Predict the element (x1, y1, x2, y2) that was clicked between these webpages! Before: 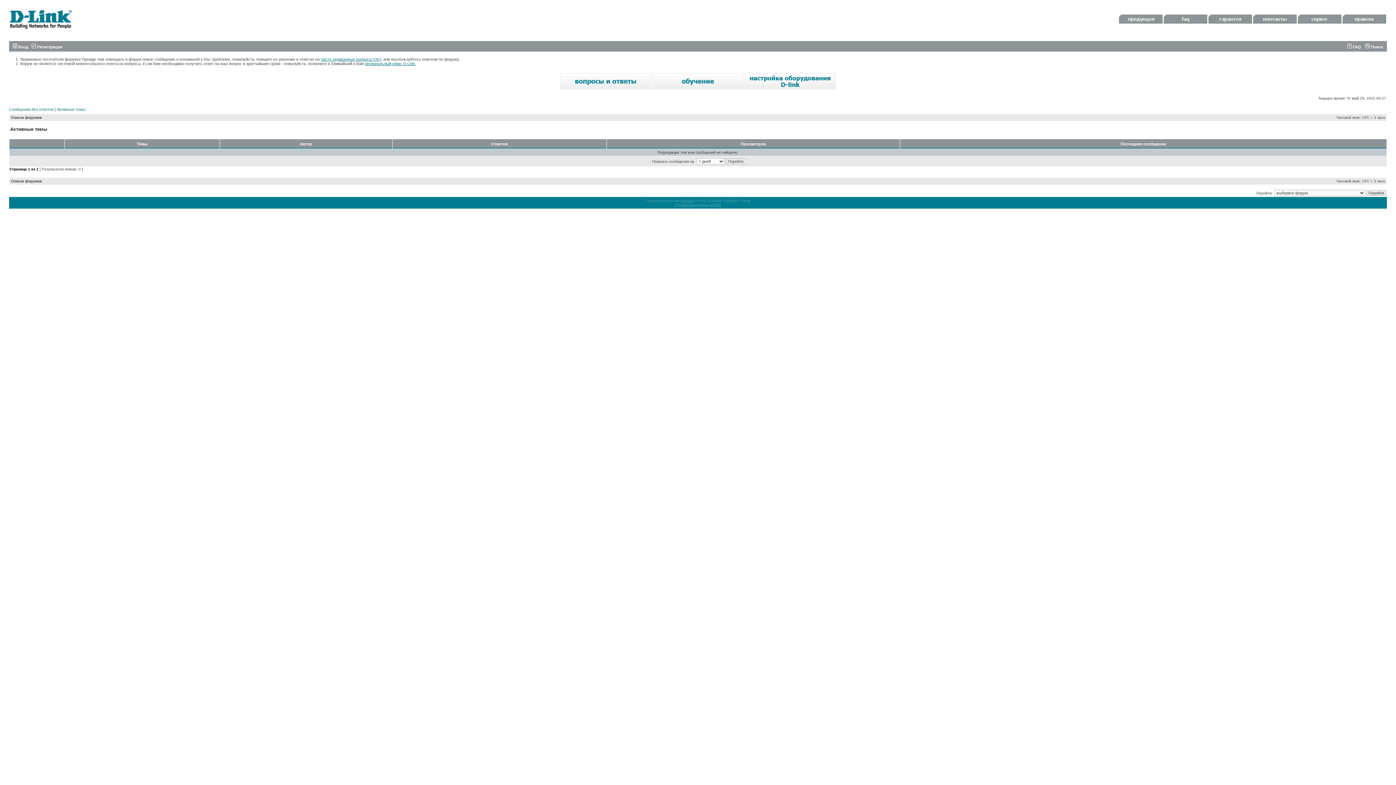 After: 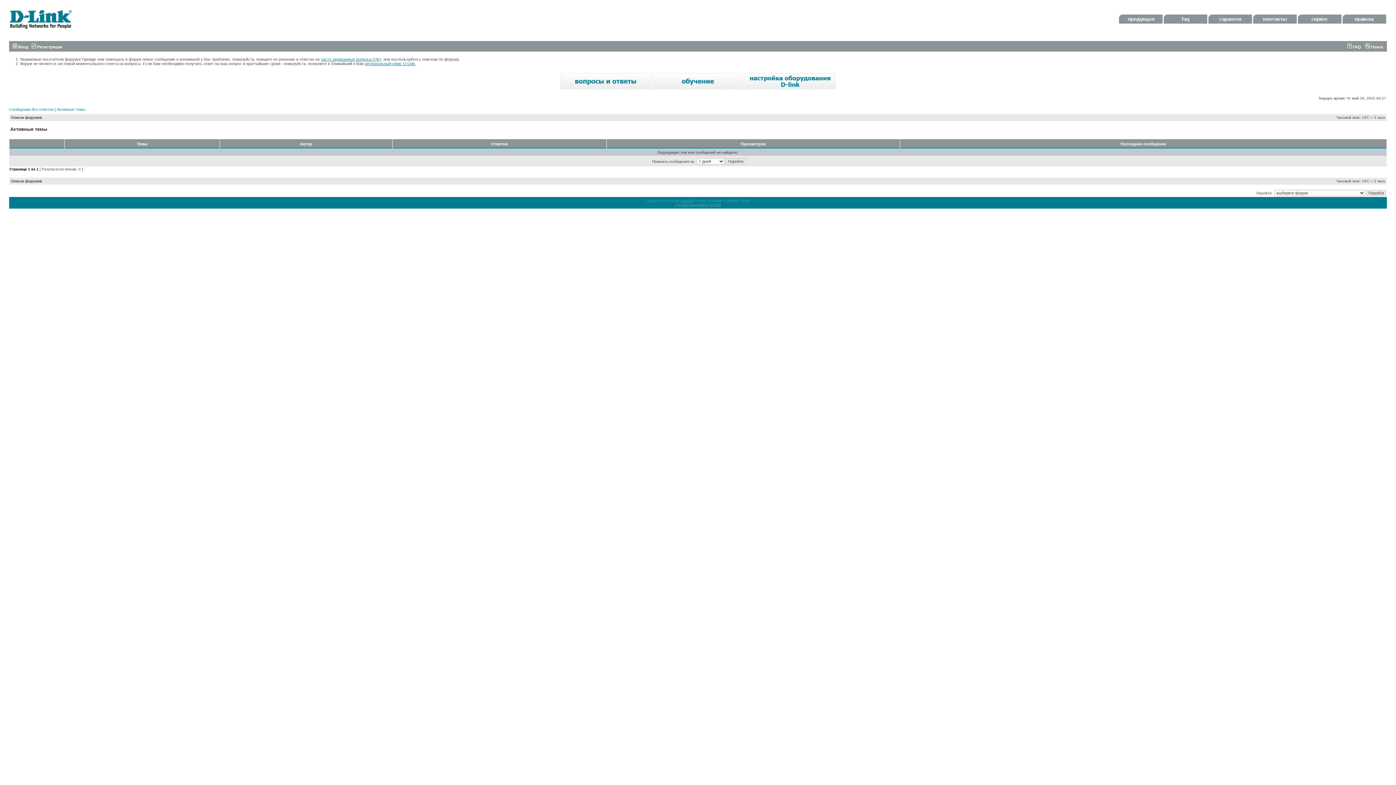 Action: bbox: (1119, 20, 1162, 24)